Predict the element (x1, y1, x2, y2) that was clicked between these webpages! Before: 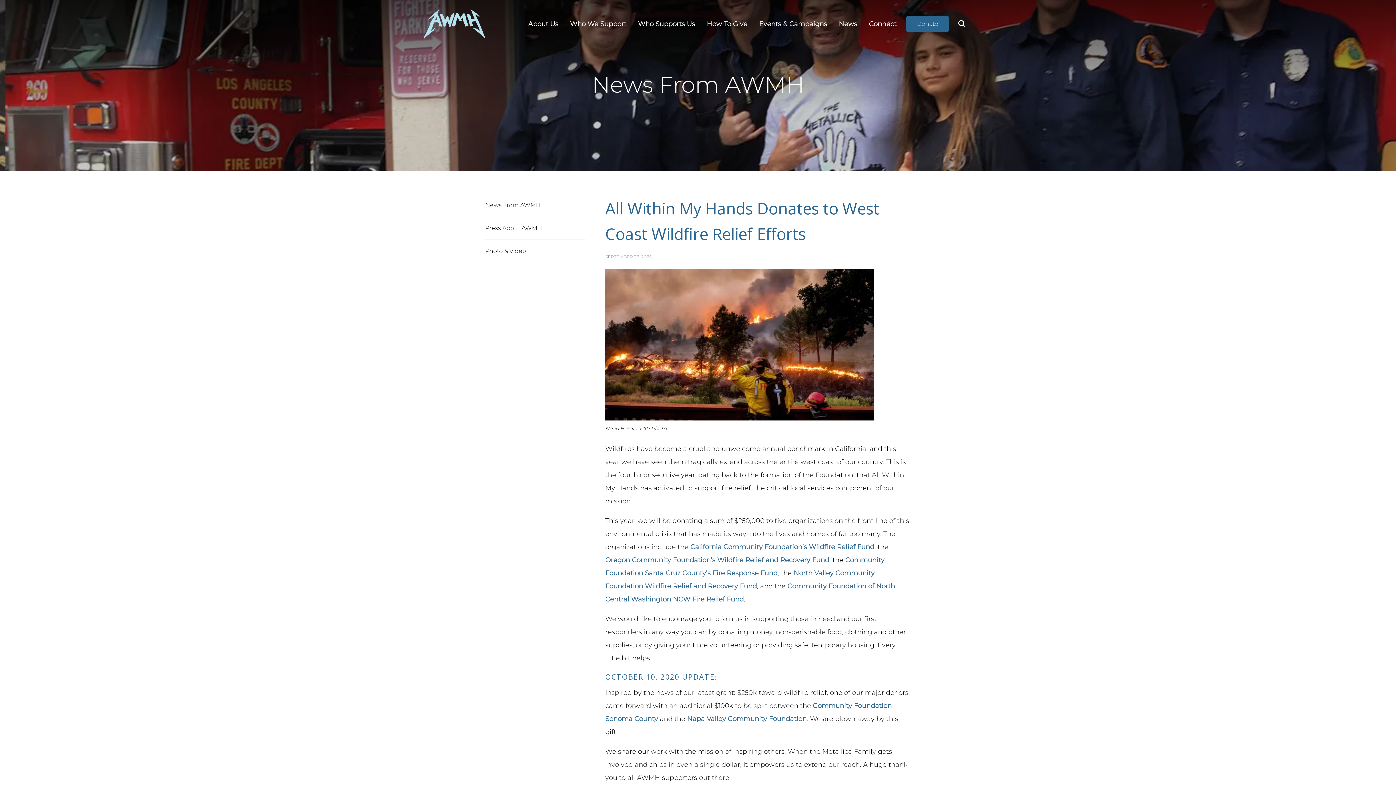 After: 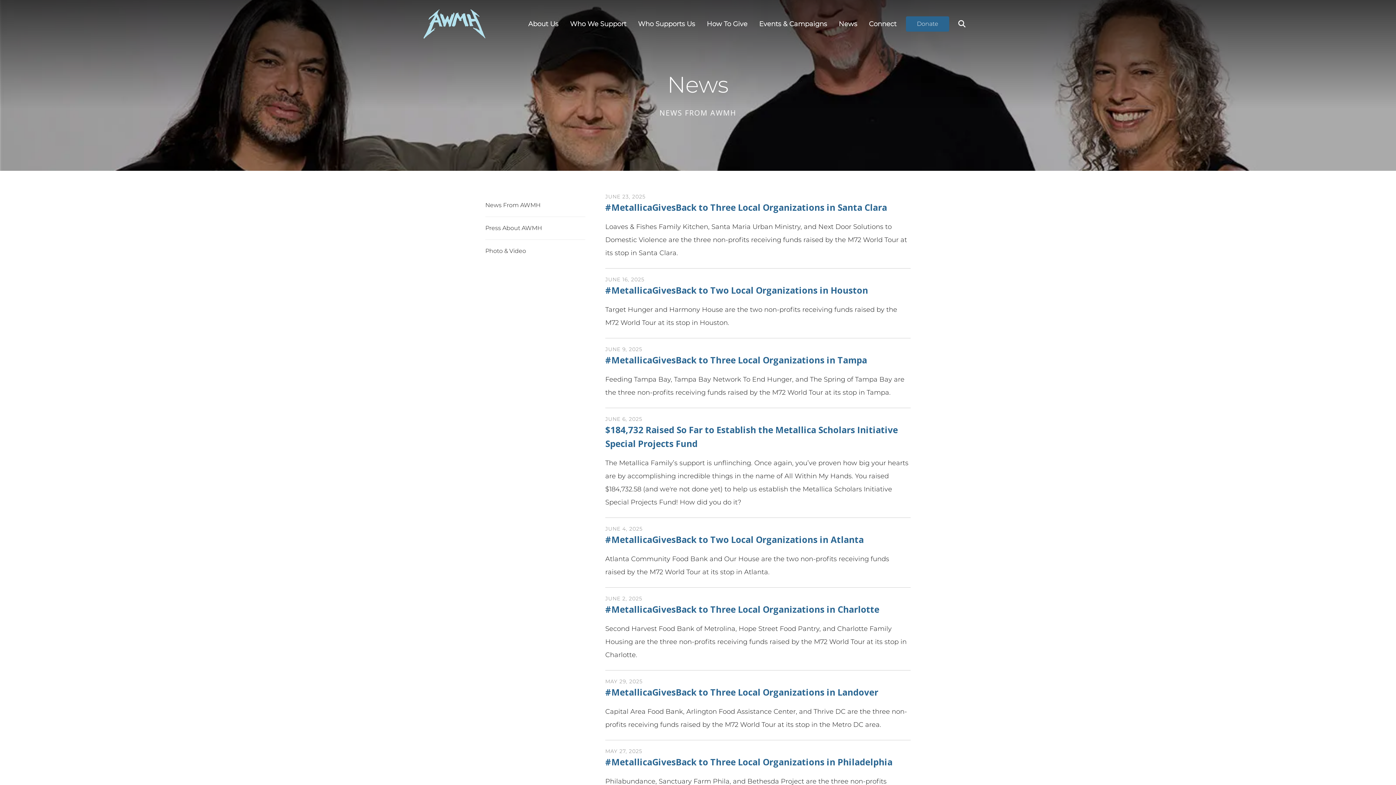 Action: label: News bbox: (838, 12, 857, 35)